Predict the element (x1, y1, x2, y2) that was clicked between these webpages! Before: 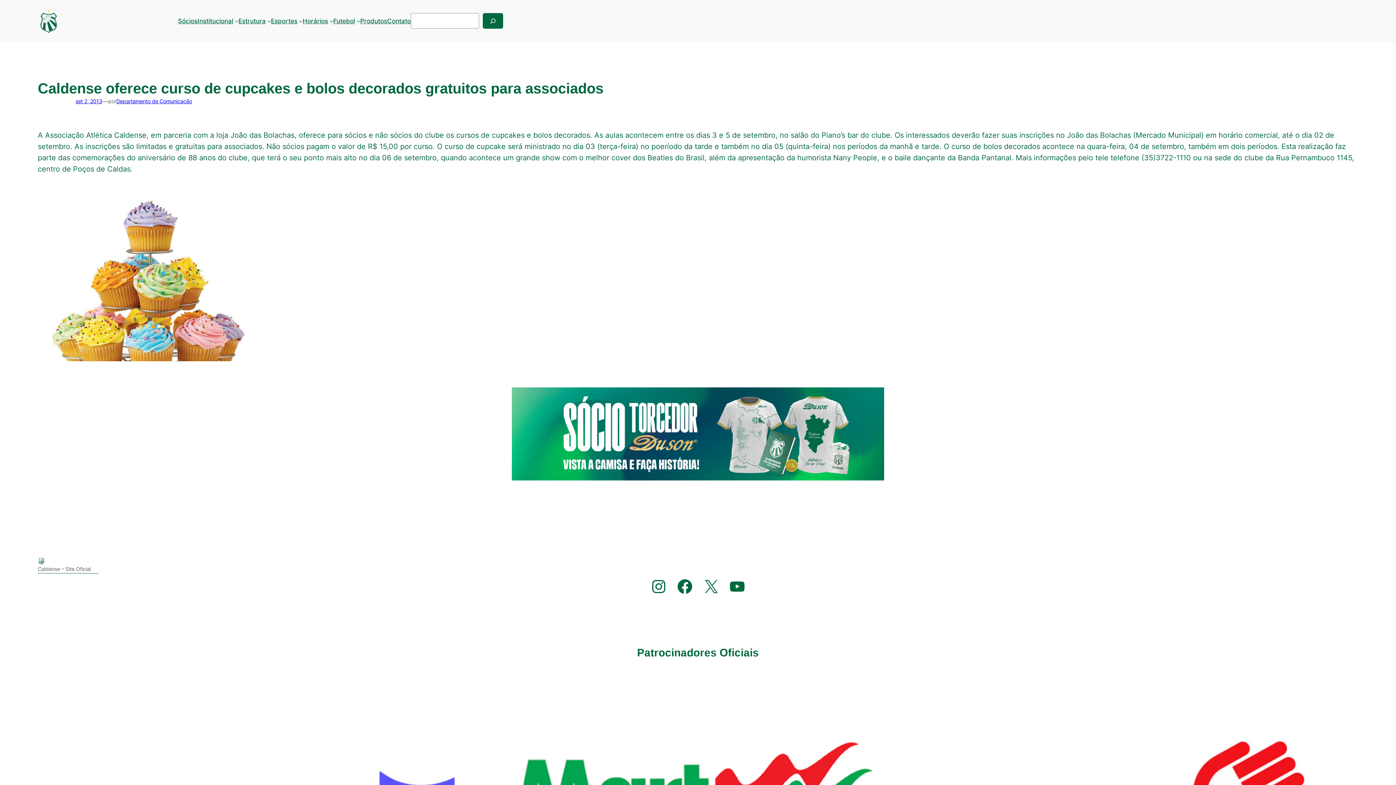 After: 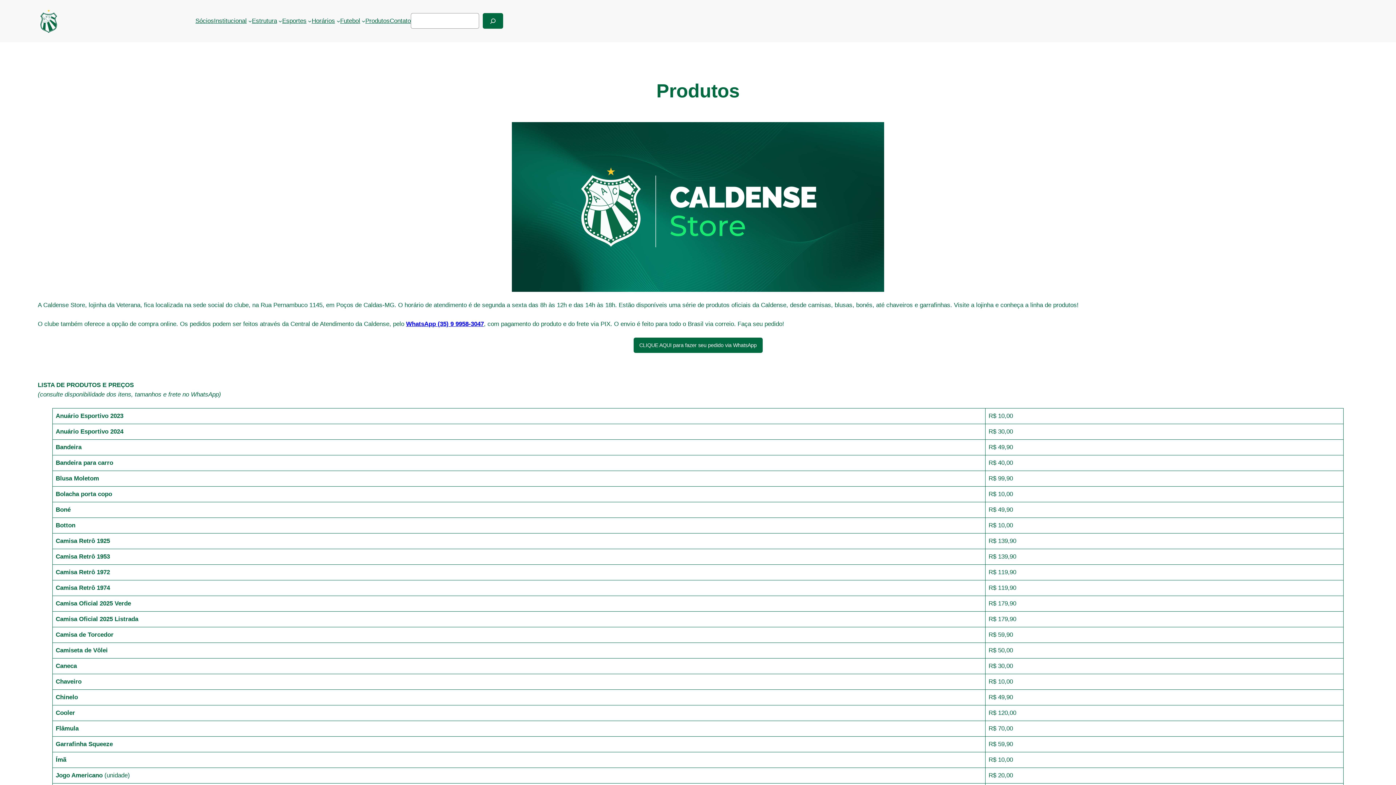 Action: bbox: (360, 16, 387, 25) label: Produtos